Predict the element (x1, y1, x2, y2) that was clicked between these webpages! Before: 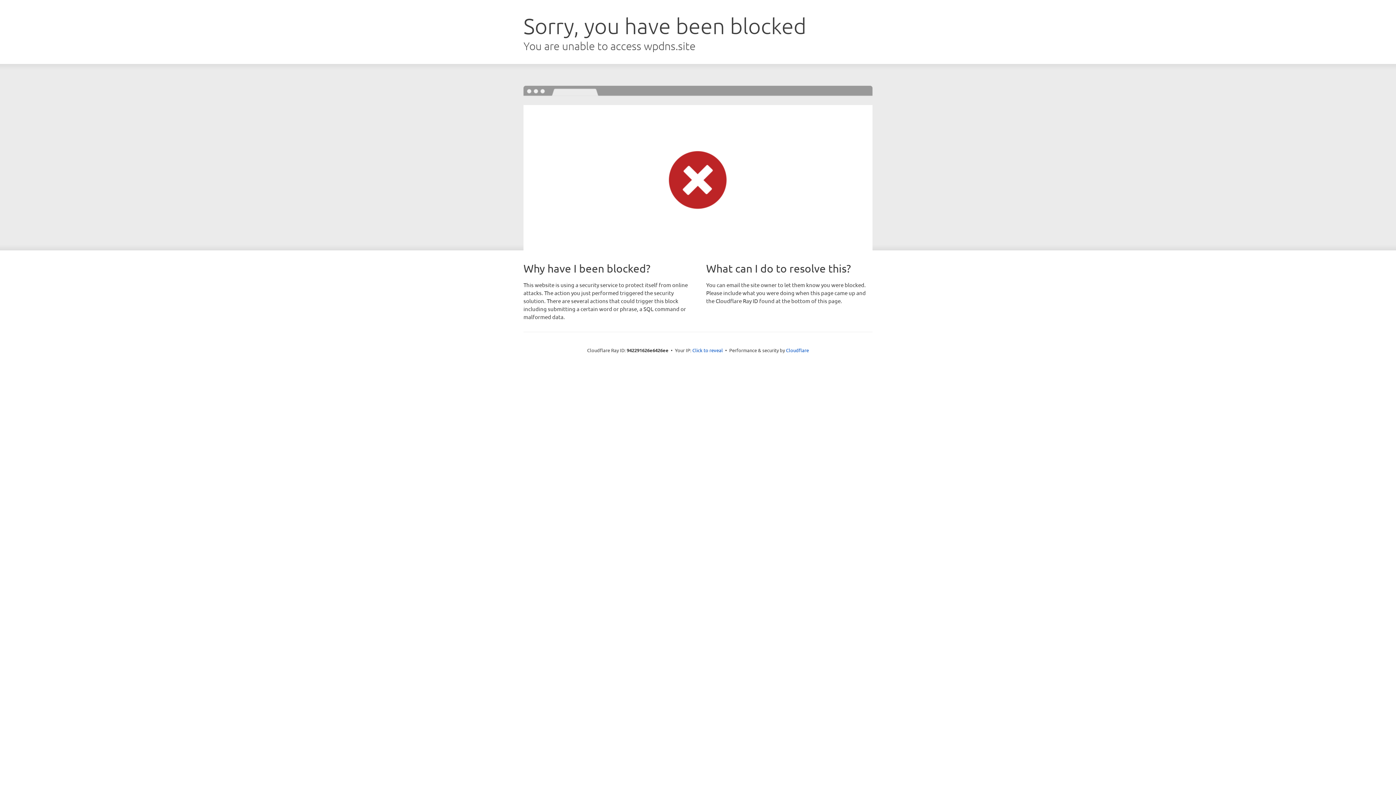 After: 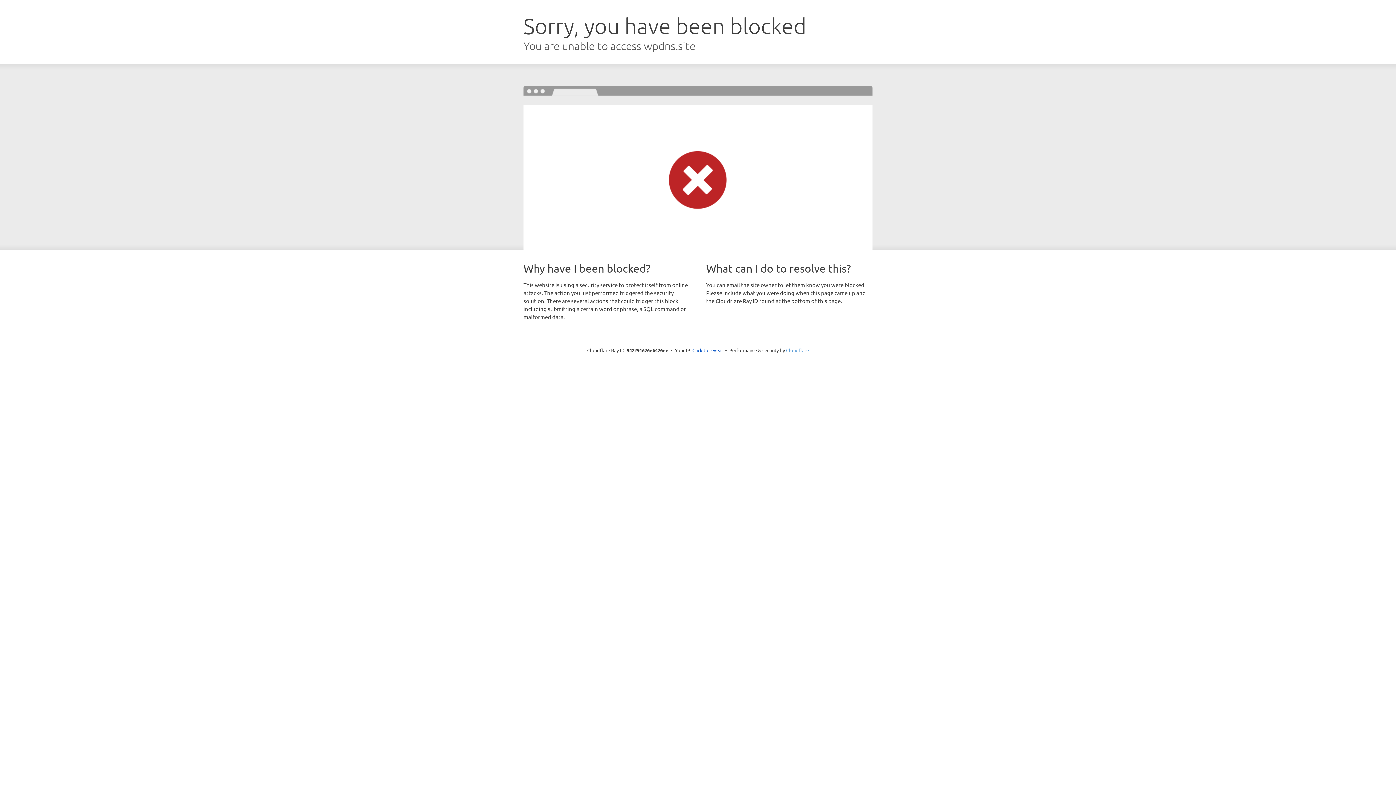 Action: bbox: (786, 347, 809, 353) label: Cloudflare